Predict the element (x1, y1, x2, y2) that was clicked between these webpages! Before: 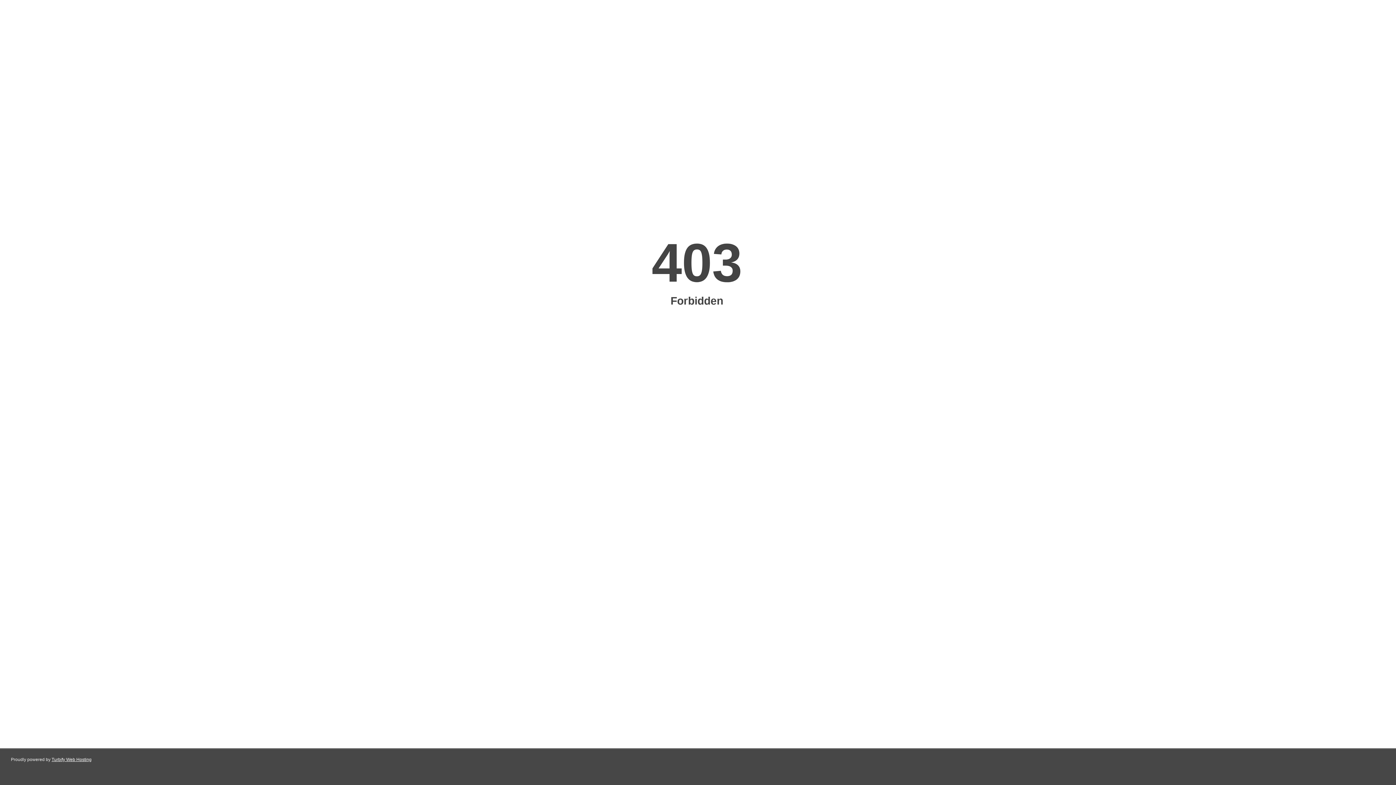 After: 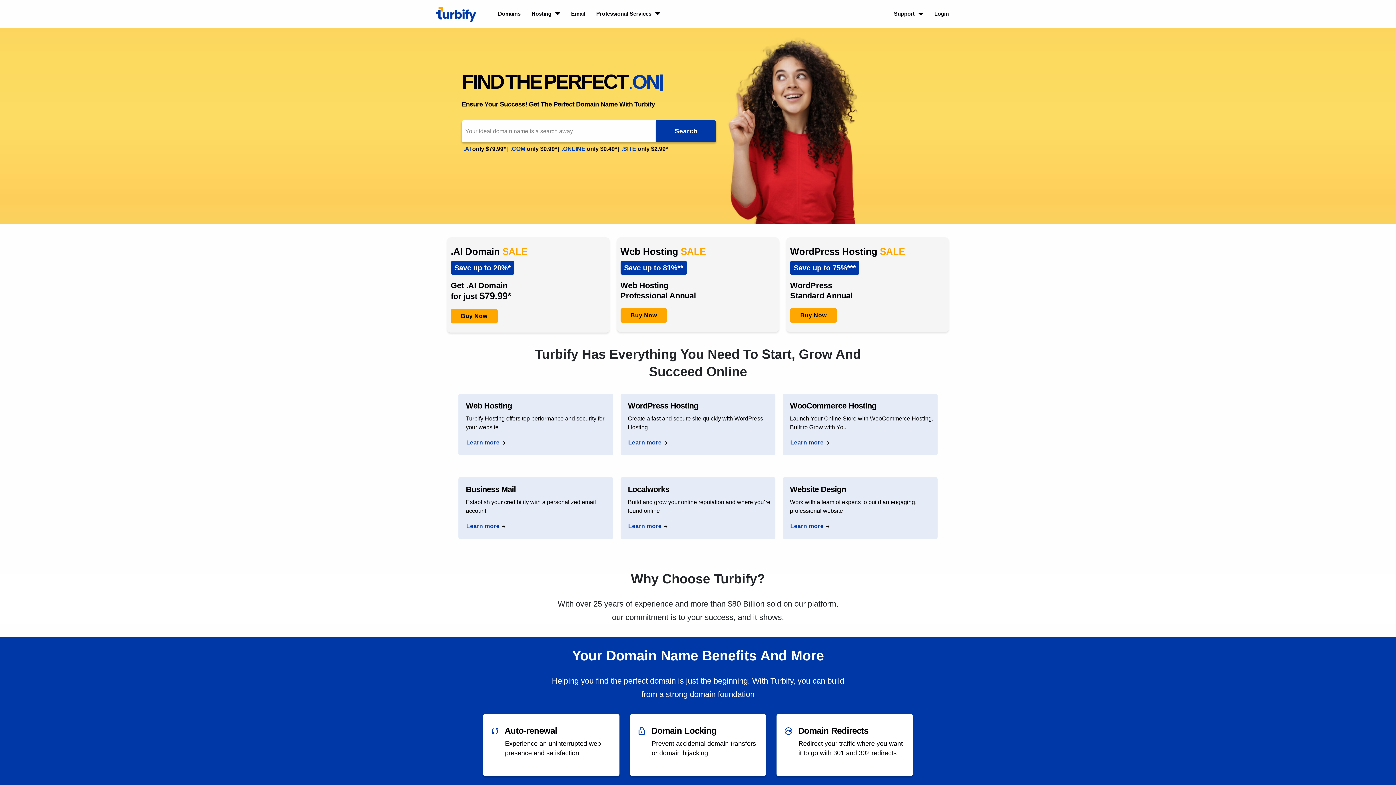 Action: label: Turbify Web Hosting bbox: (51, 757, 91, 762)